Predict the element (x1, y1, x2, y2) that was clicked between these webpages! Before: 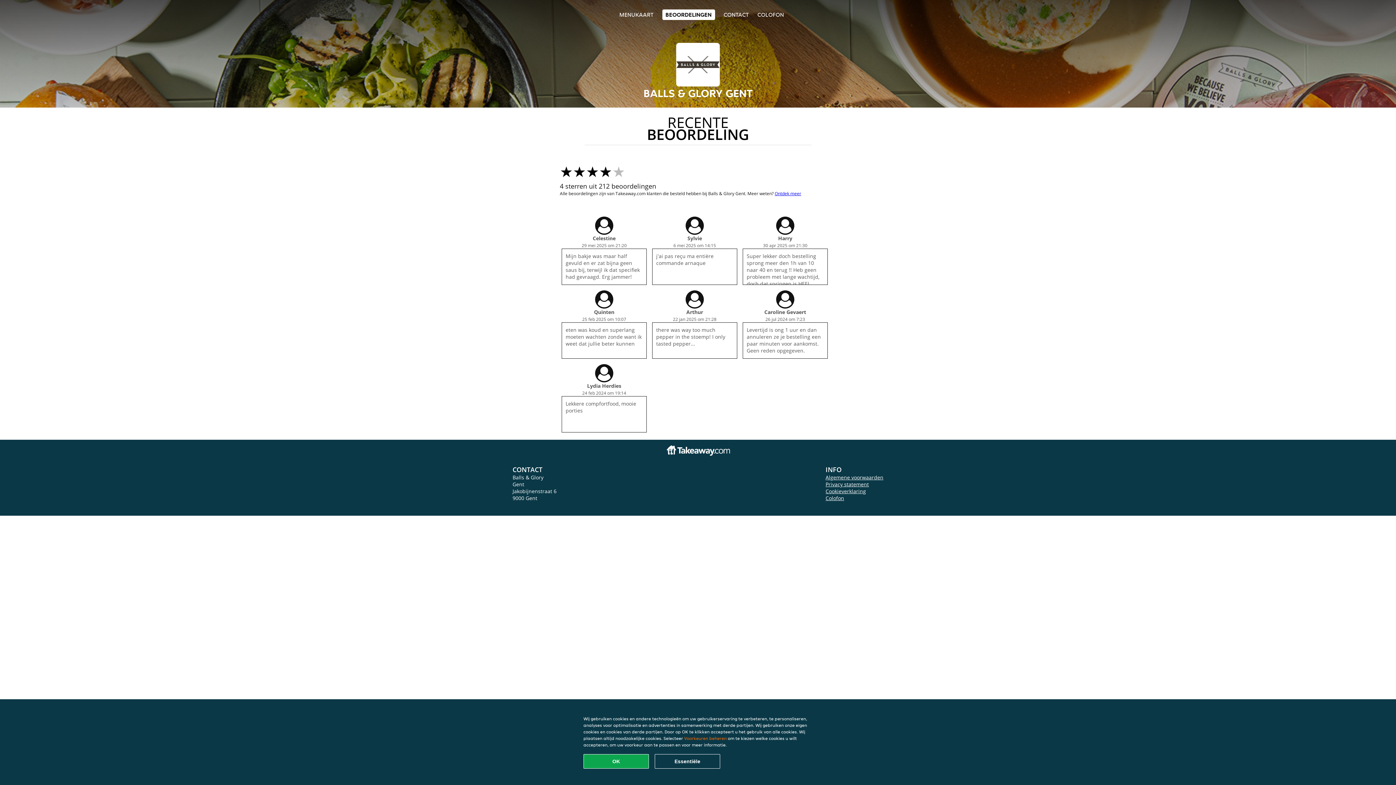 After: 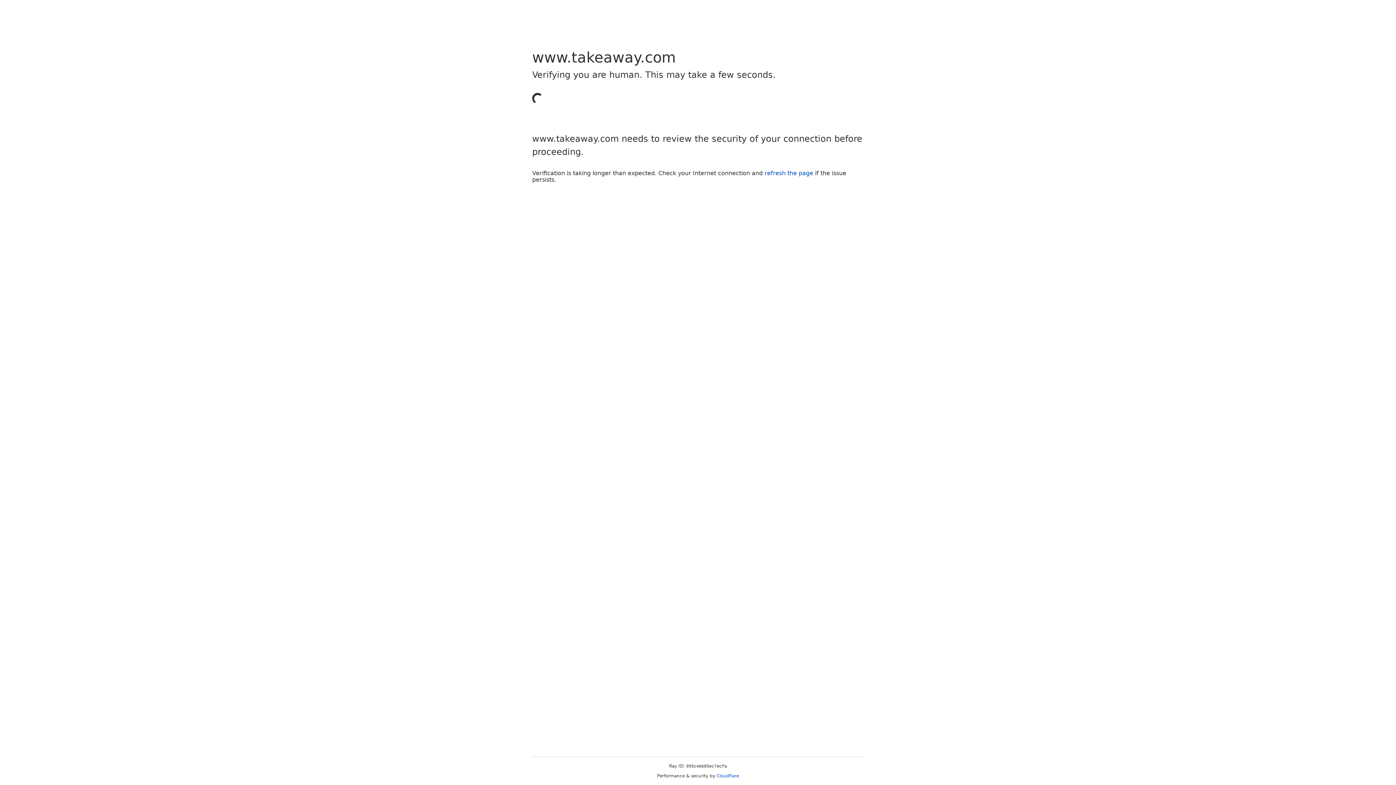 Action: bbox: (774, 190, 801, 196) label: Ontdek meer